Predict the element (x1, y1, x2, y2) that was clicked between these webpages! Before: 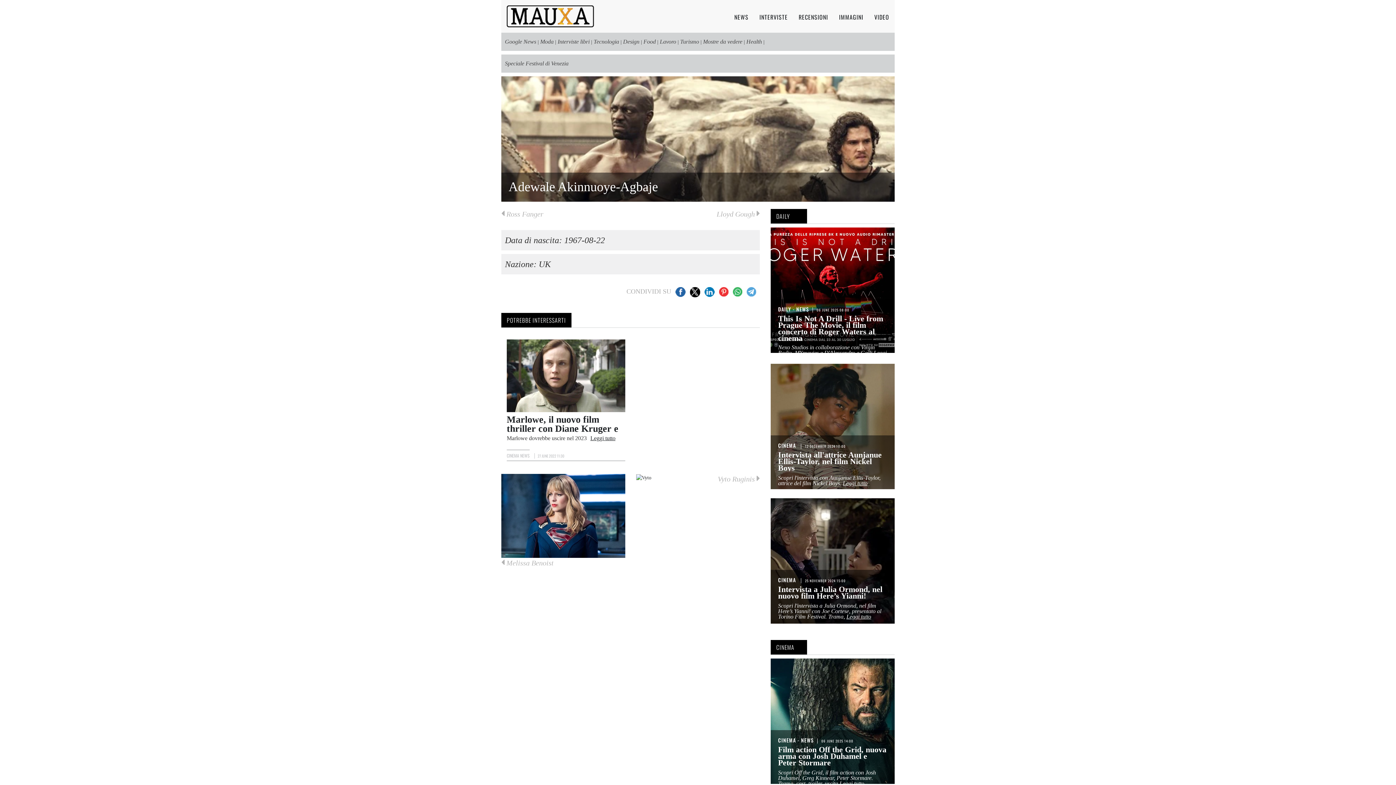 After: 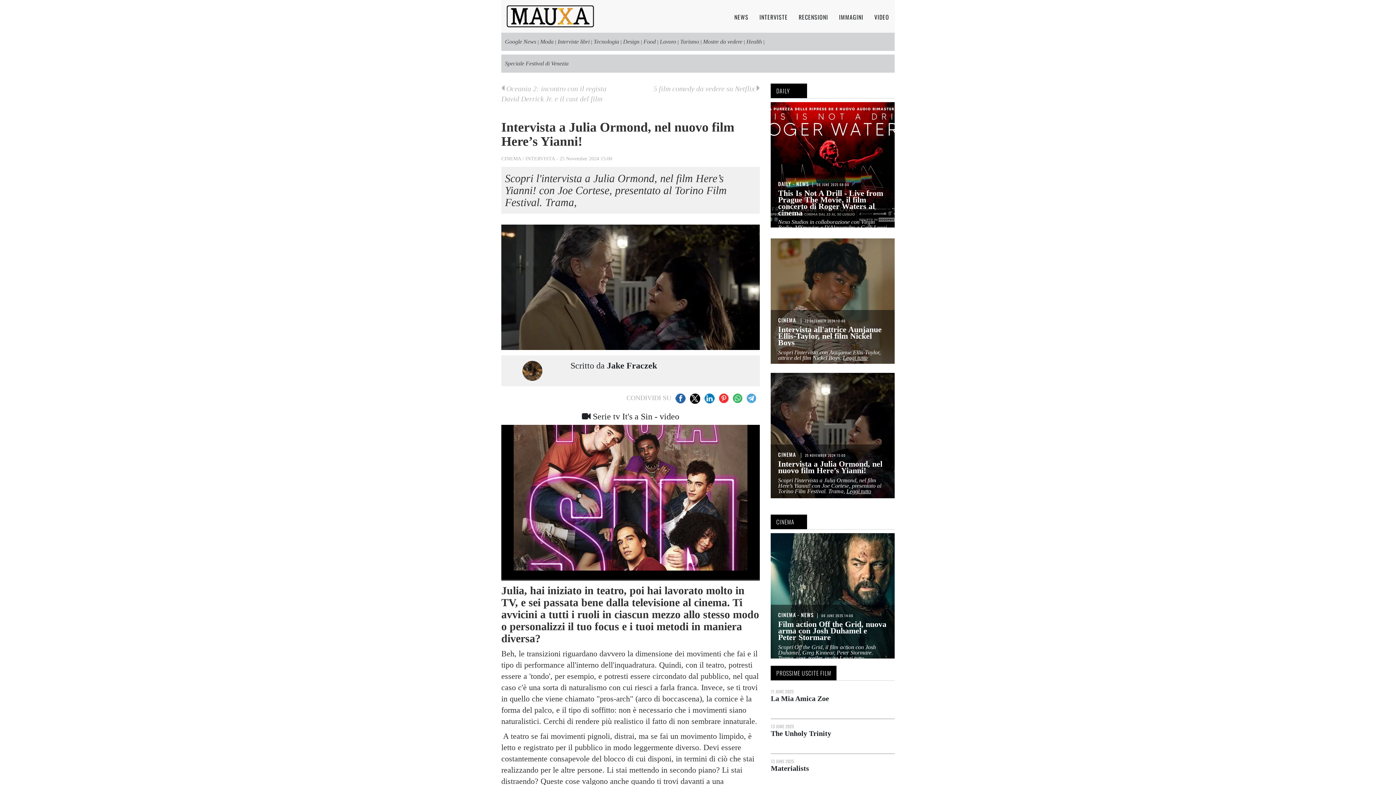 Action: bbox: (778, 586, 887, 599) label: Intervista a Julia Ormond, nel nuovo film Here’s Yianni!